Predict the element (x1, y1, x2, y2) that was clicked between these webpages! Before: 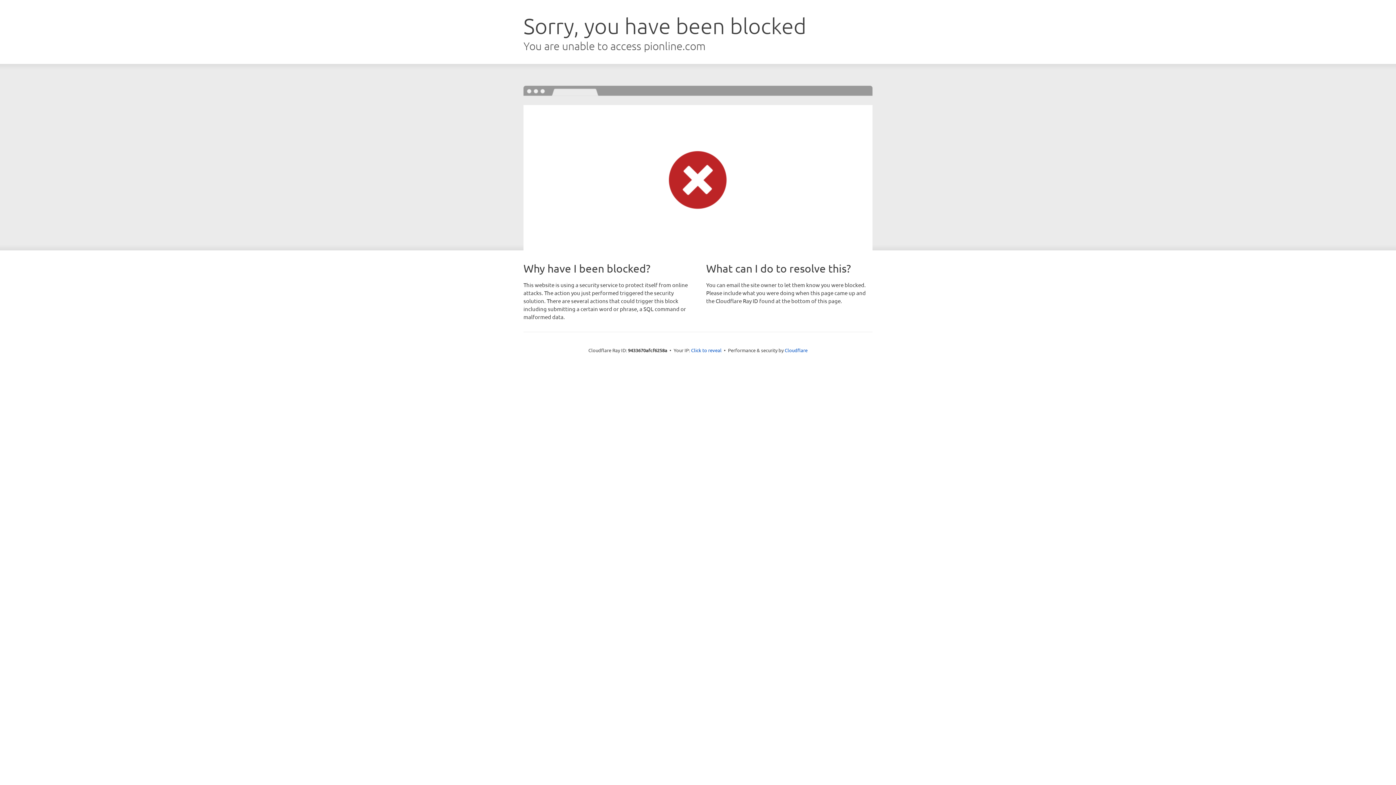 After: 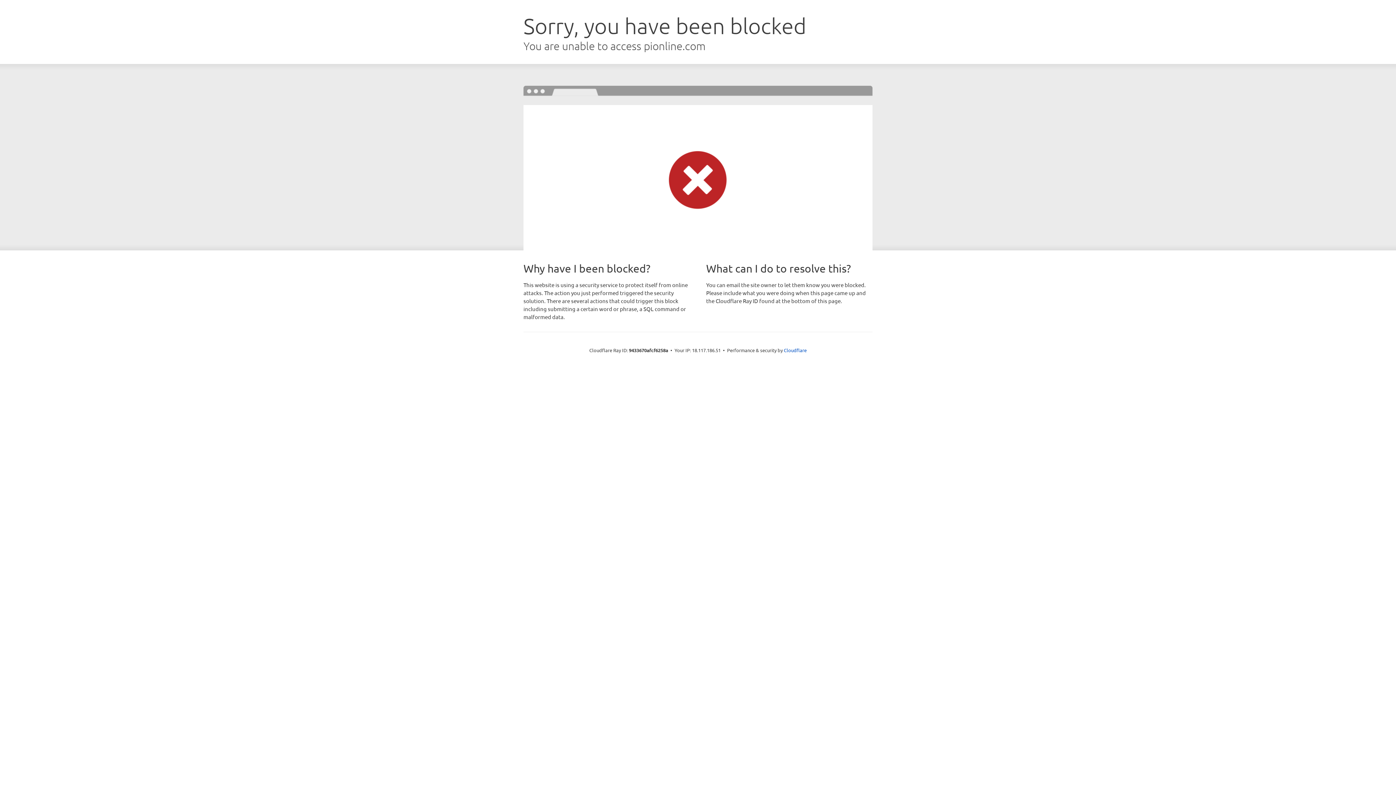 Action: bbox: (691, 346, 721, 353) label: Click to reveal